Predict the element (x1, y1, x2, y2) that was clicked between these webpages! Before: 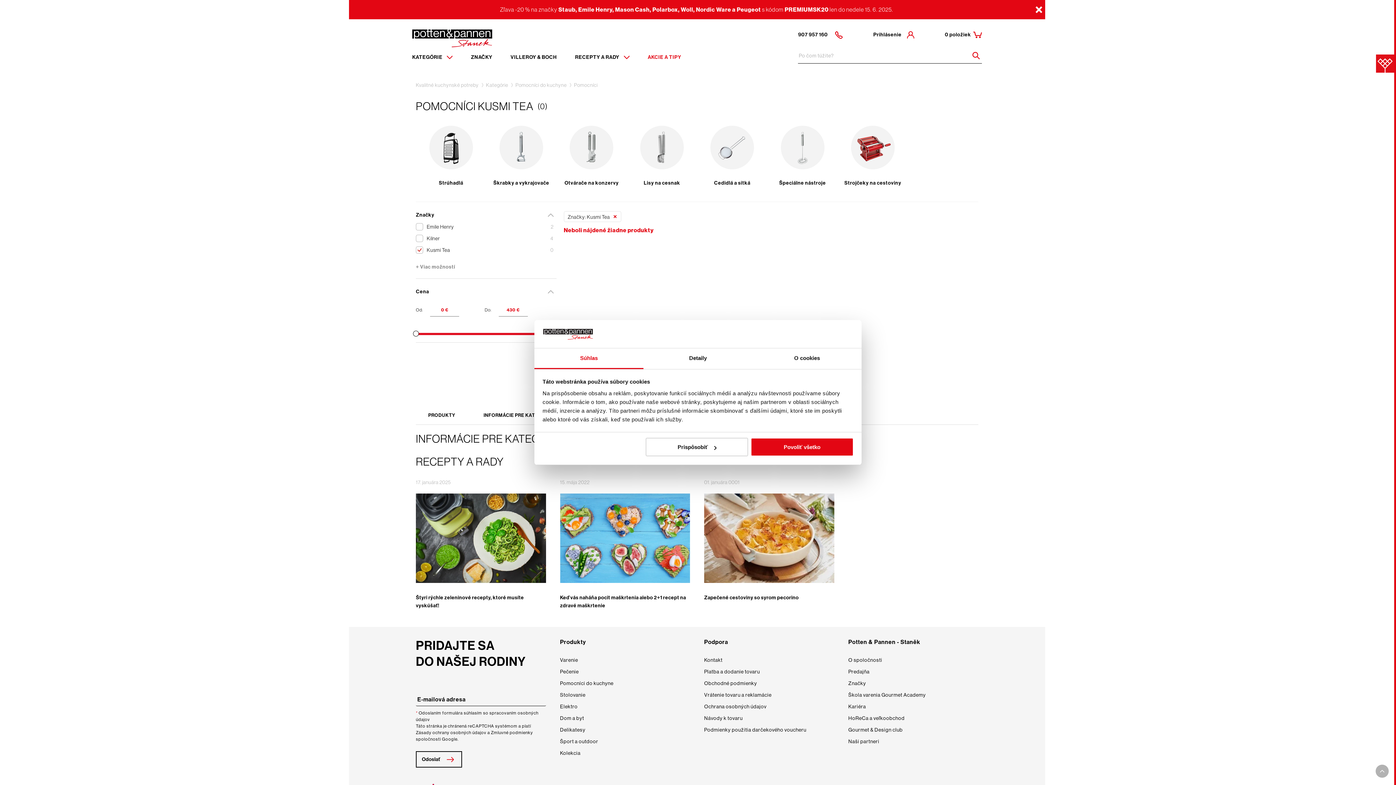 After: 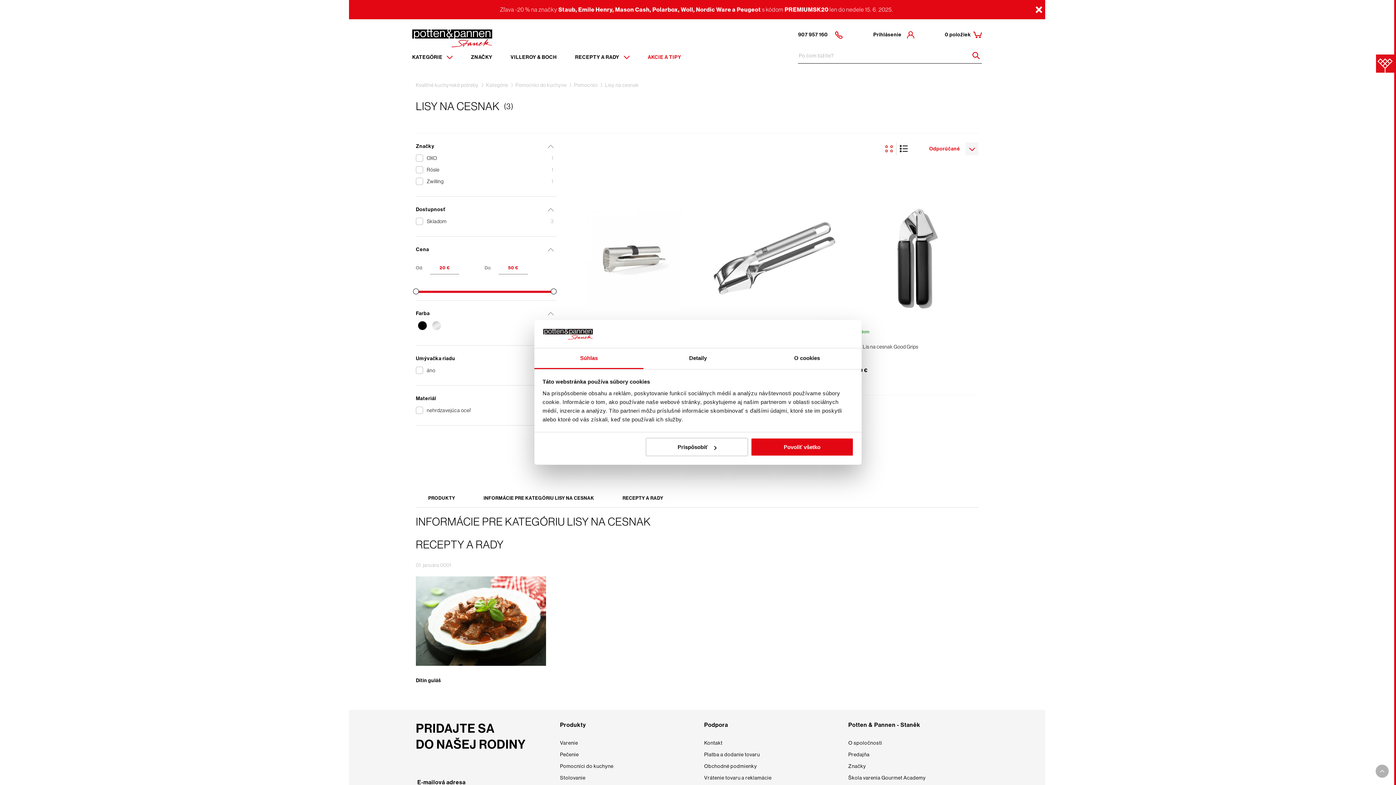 Action: label: Lisy na cesnak bbox: (626, 125, 697, 194)